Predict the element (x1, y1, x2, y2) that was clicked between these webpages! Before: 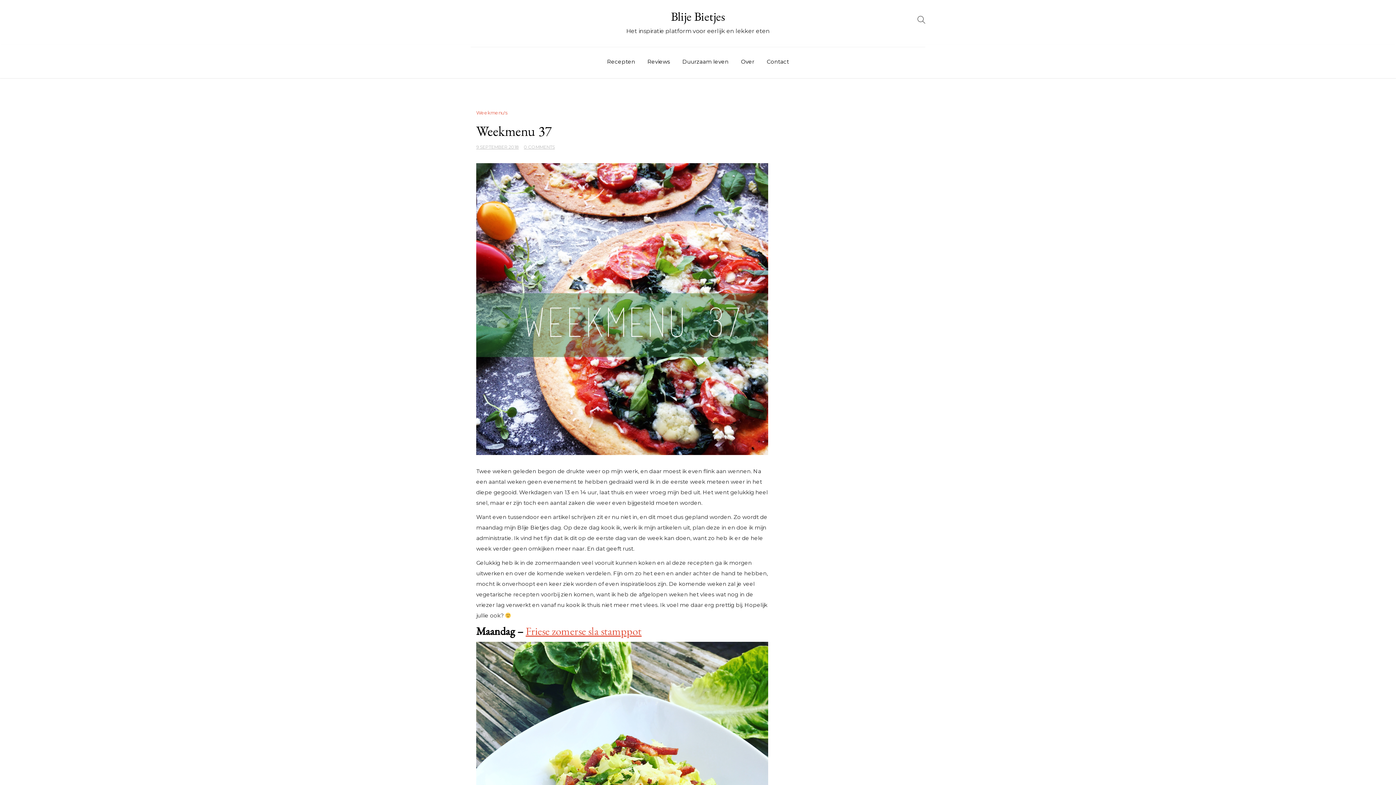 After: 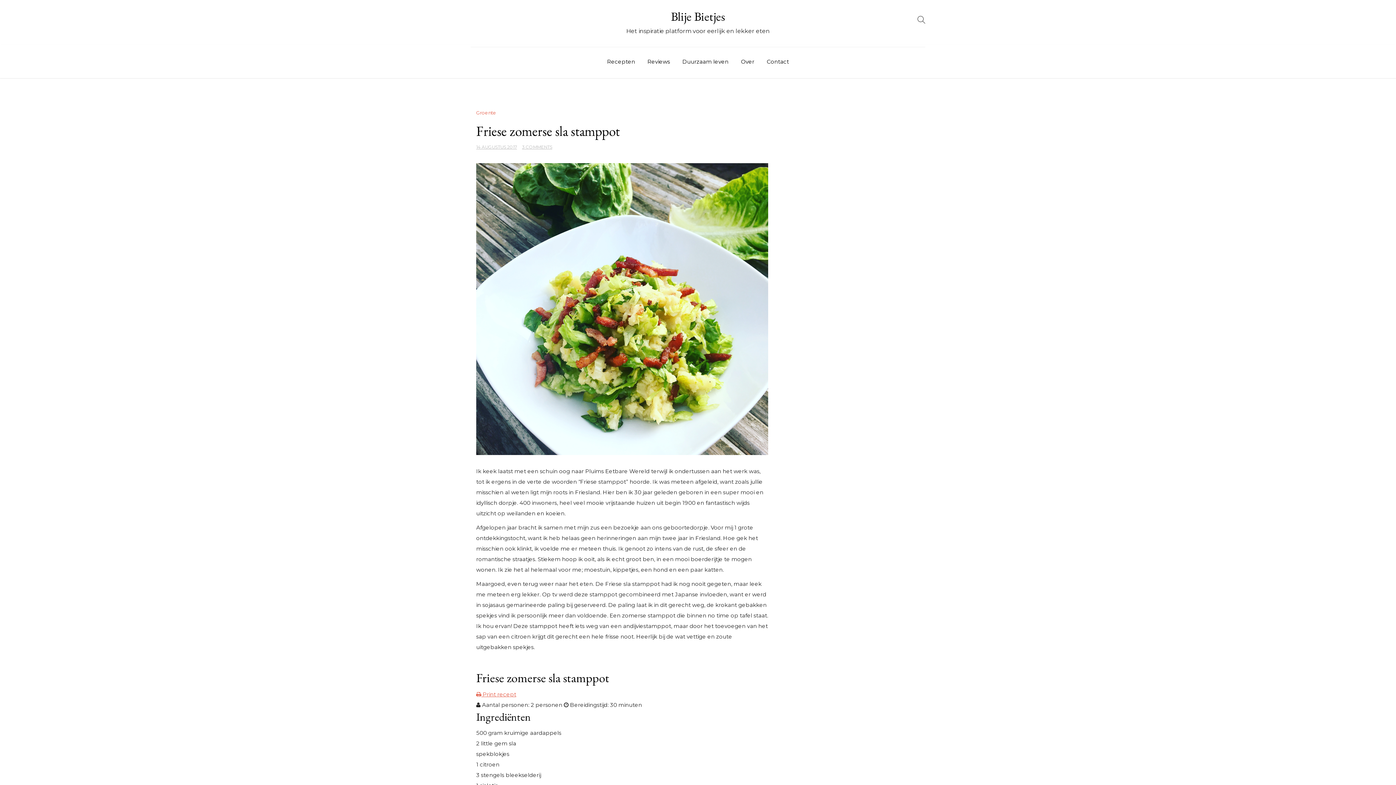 Action: label: Friese zomerse sla stamppot bbox: (525, 624, 641, 638)